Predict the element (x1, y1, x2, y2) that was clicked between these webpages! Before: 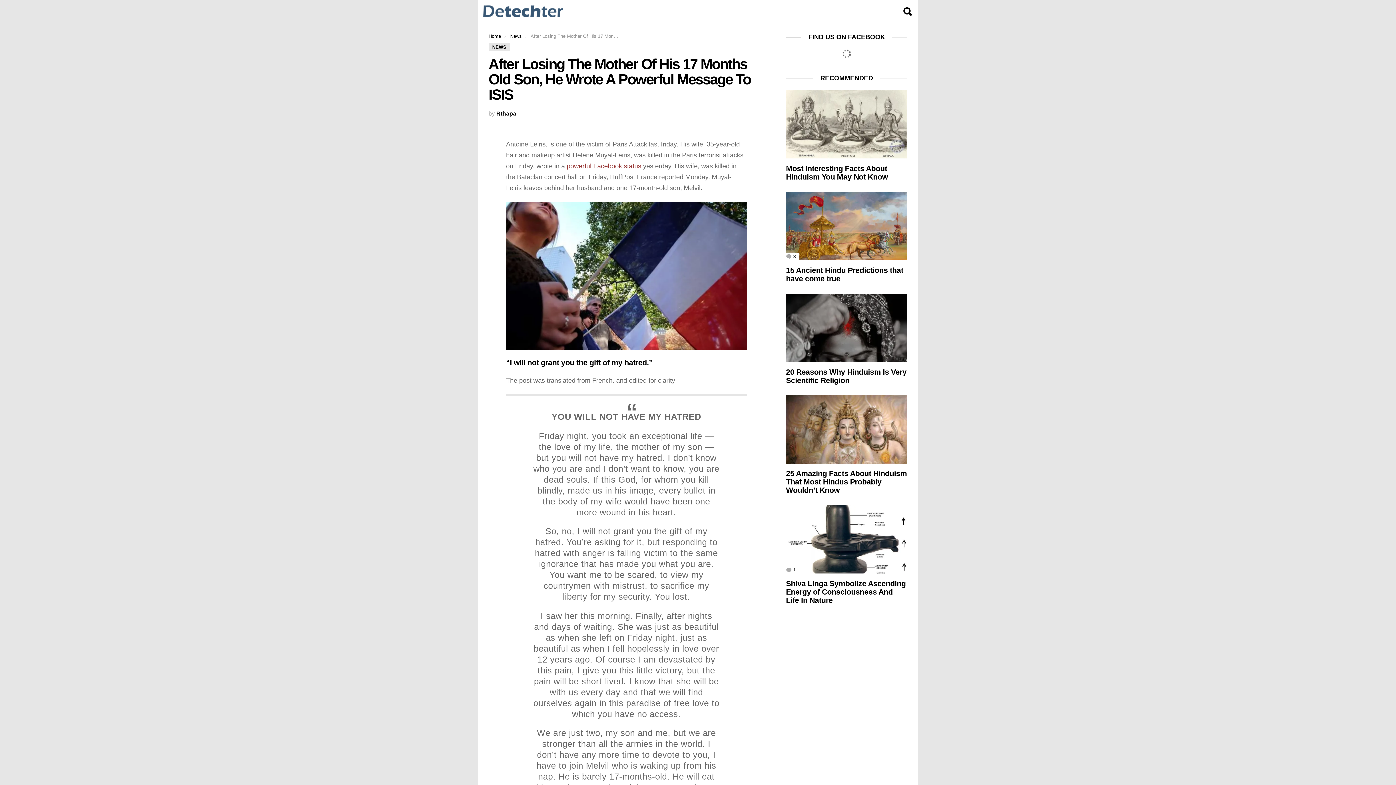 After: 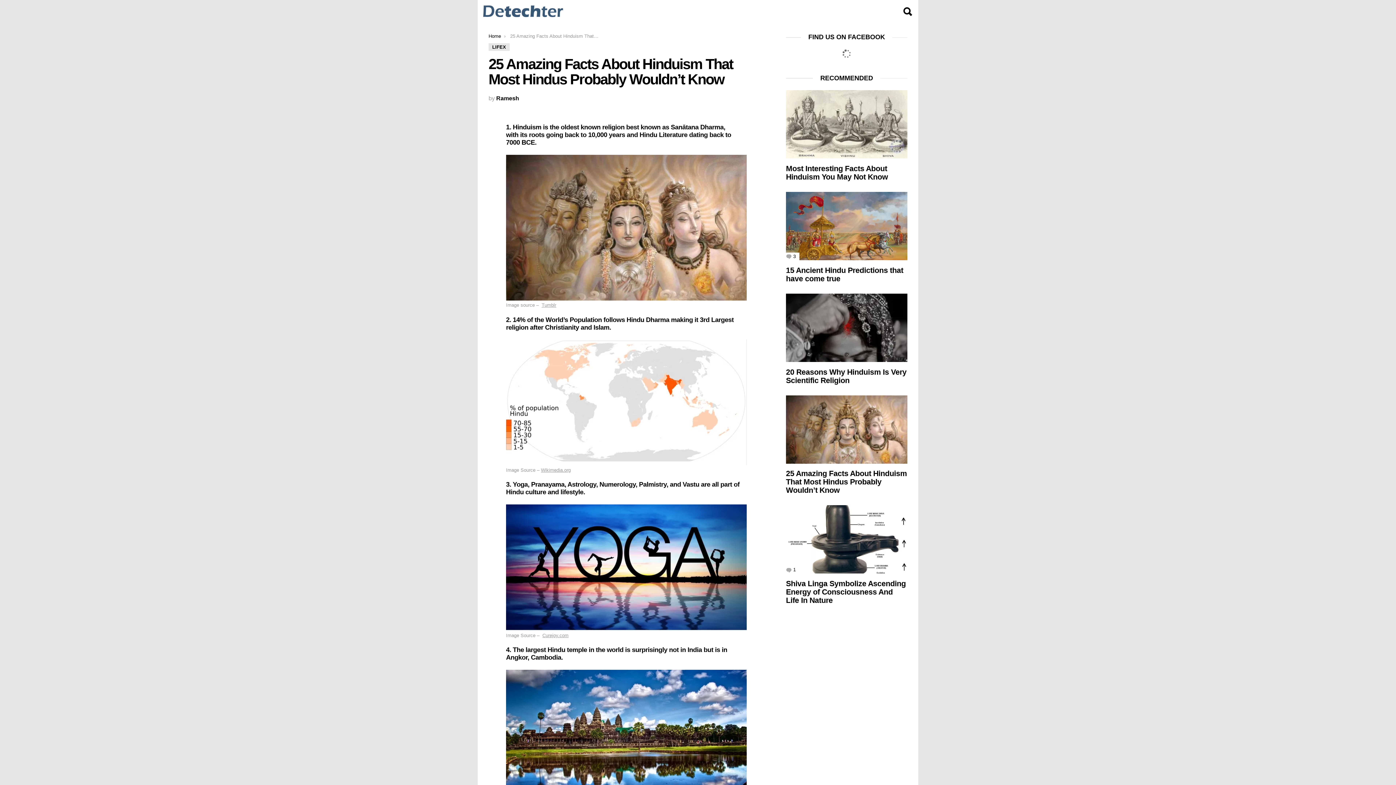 Action: bbox: (786, 395, 907, 463)